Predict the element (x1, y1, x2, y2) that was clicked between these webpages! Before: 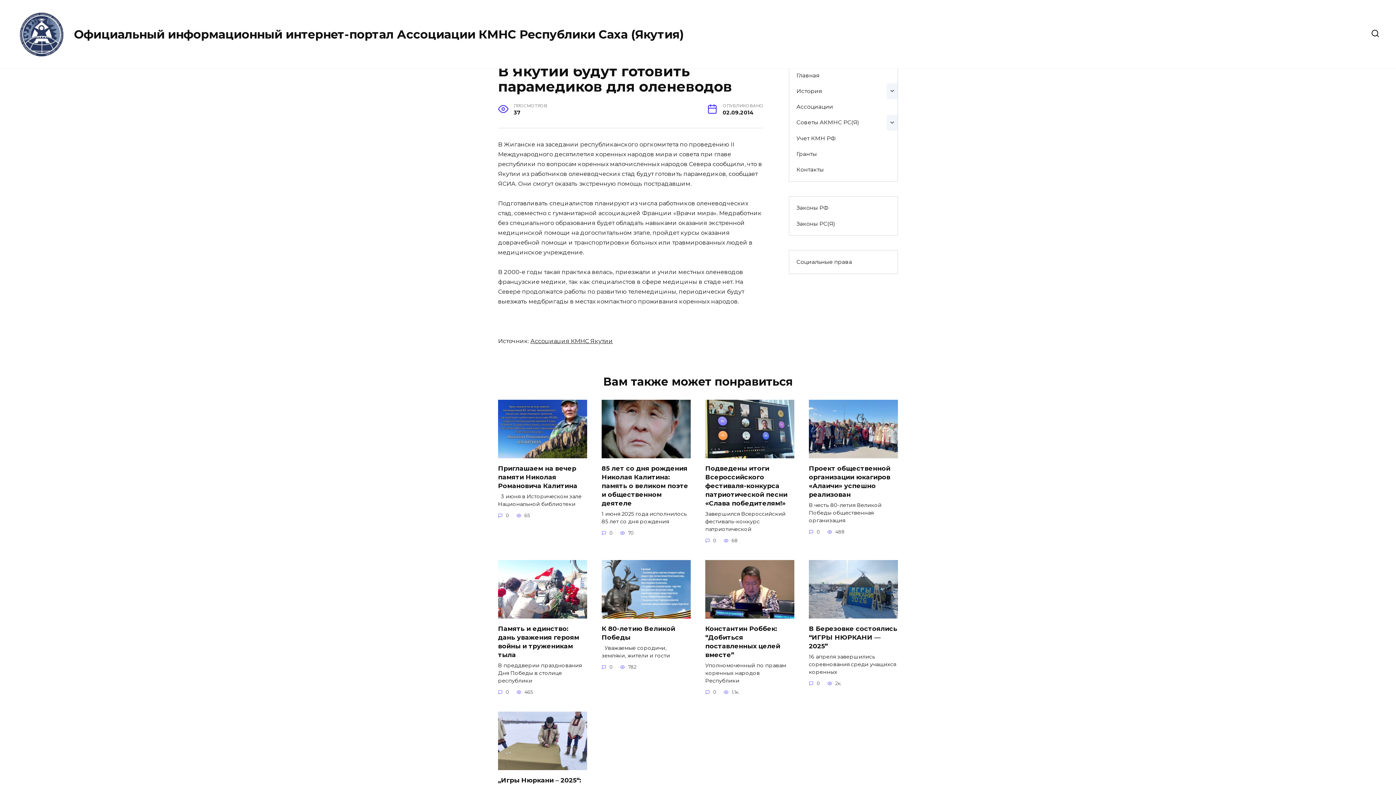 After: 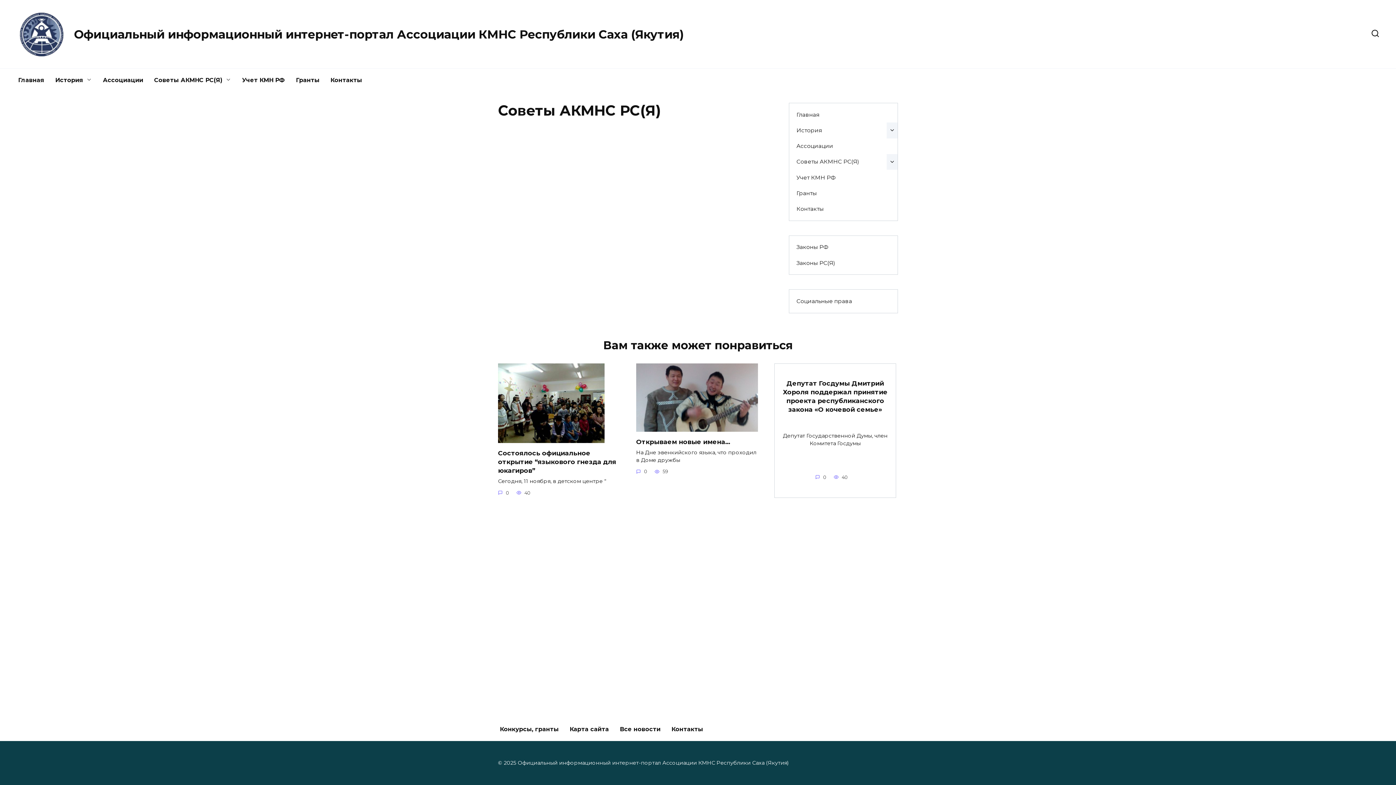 Action: label: Советы АКМНС РС(Я) bbox: (789, 114, 866, 130)